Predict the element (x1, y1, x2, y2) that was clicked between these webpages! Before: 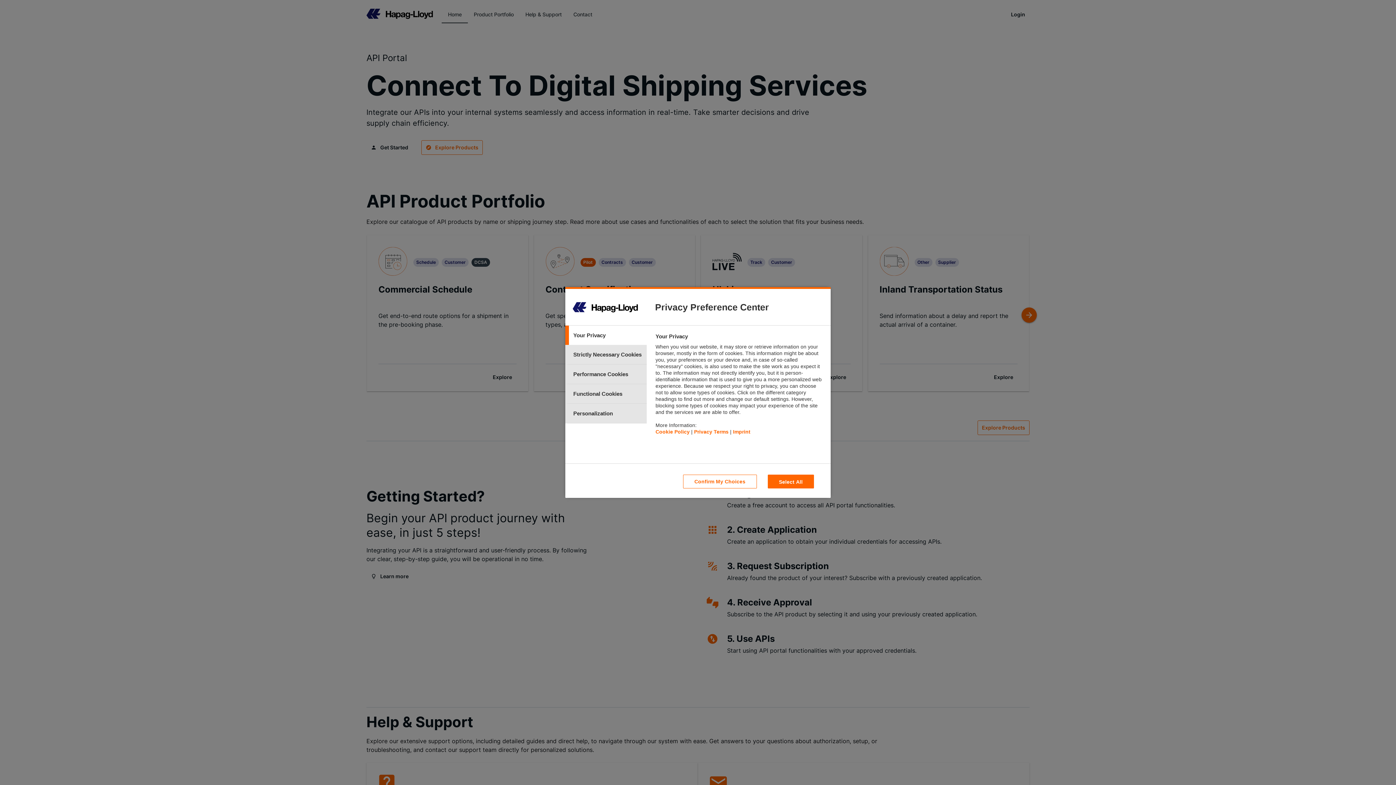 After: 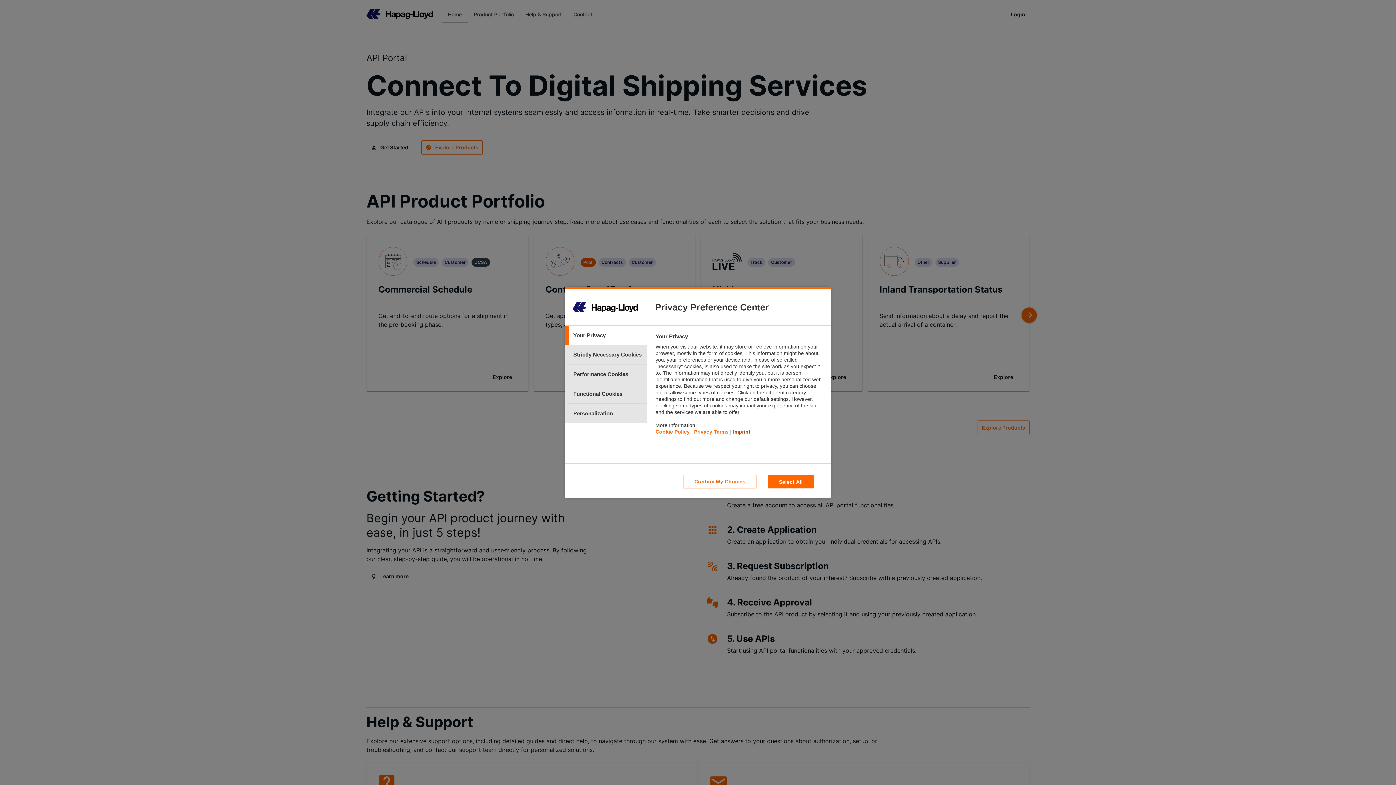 Action: label: Imprint bbox: (733, 429, 750, 434)